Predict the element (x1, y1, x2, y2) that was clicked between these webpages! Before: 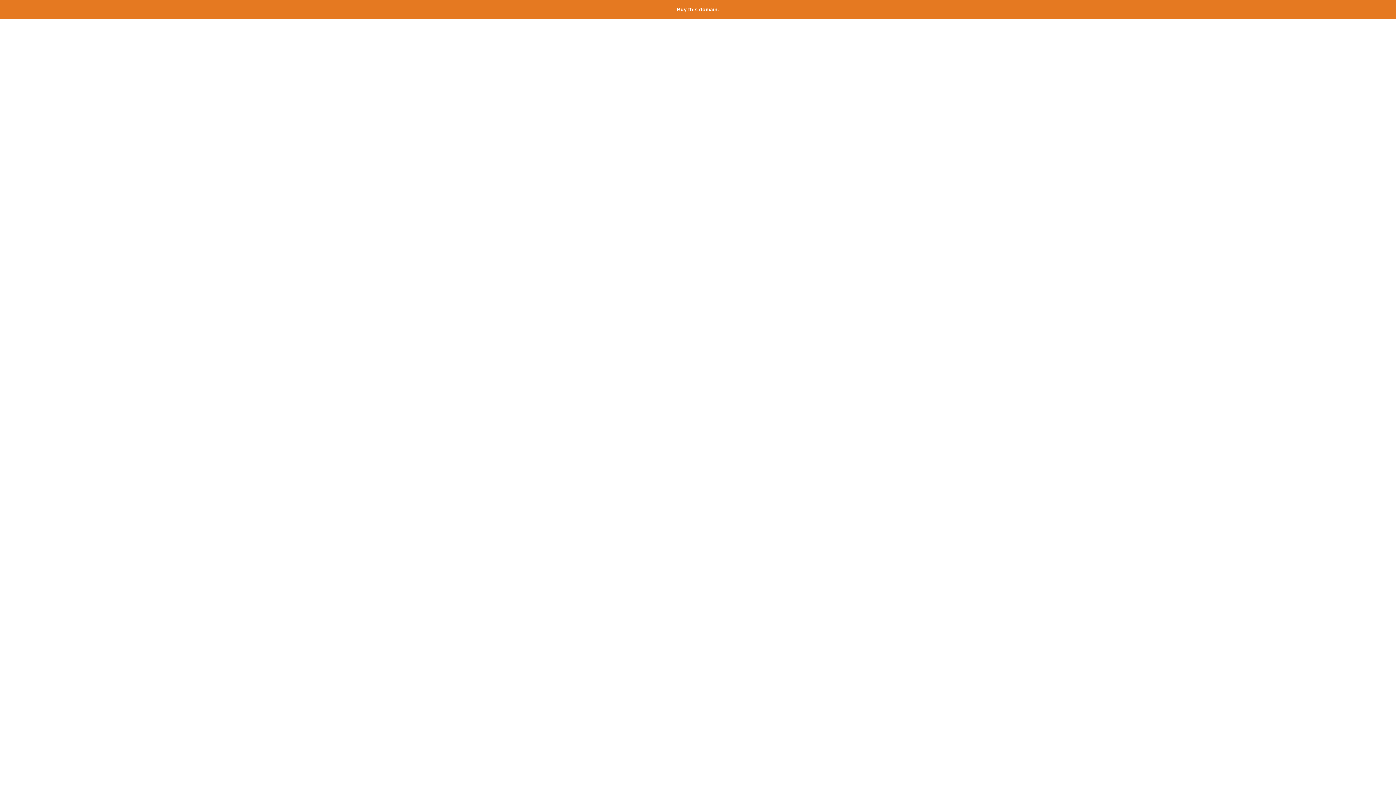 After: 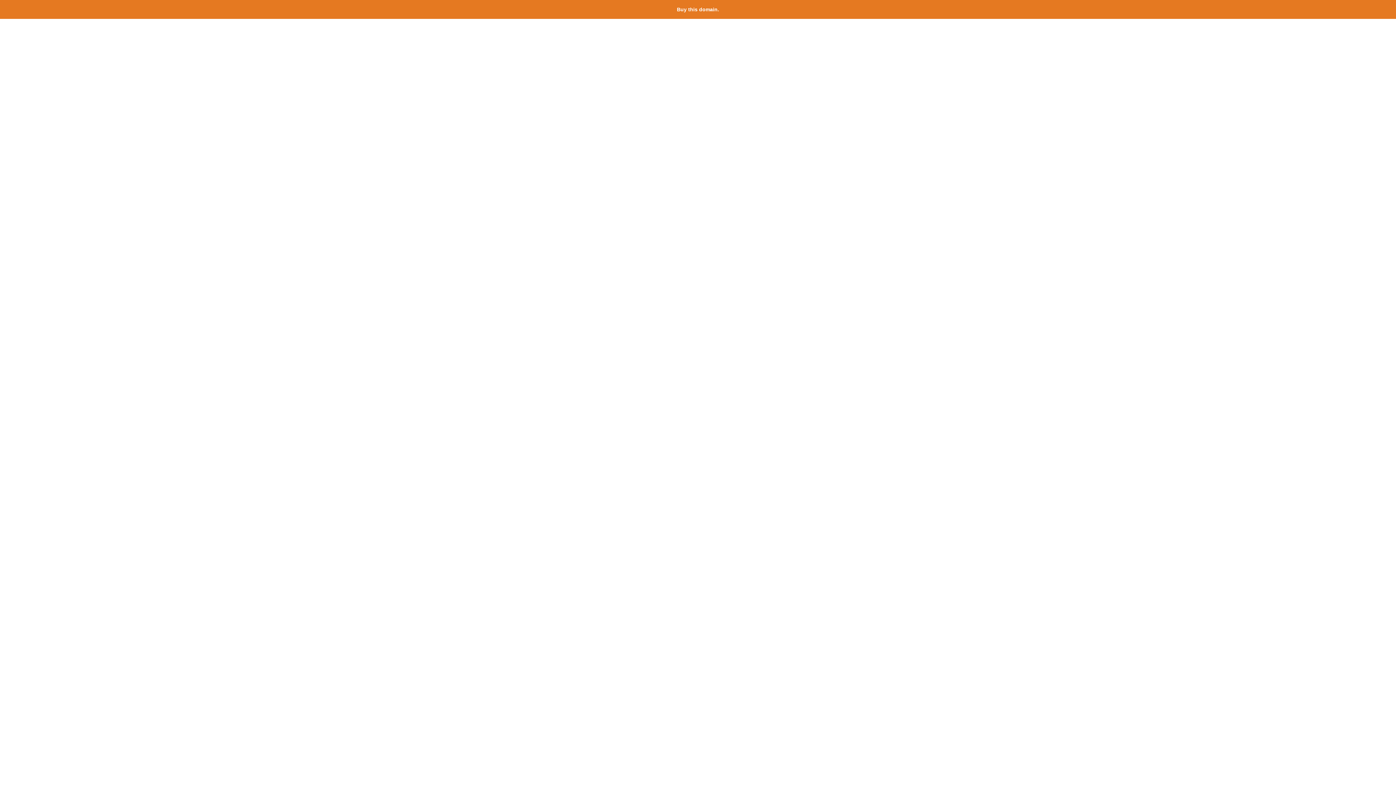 Action: label: Buy this domain. bbox: (677, 6, 719, 12)